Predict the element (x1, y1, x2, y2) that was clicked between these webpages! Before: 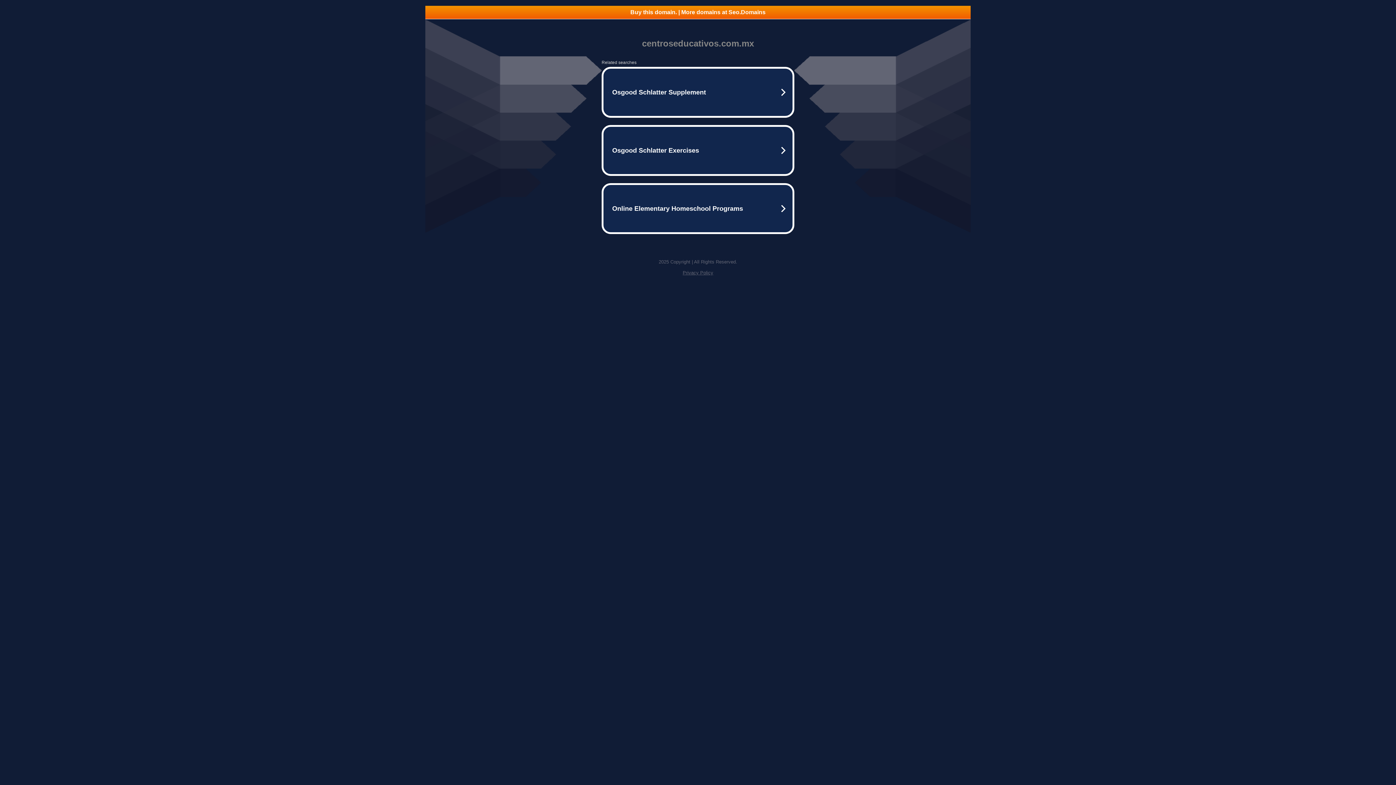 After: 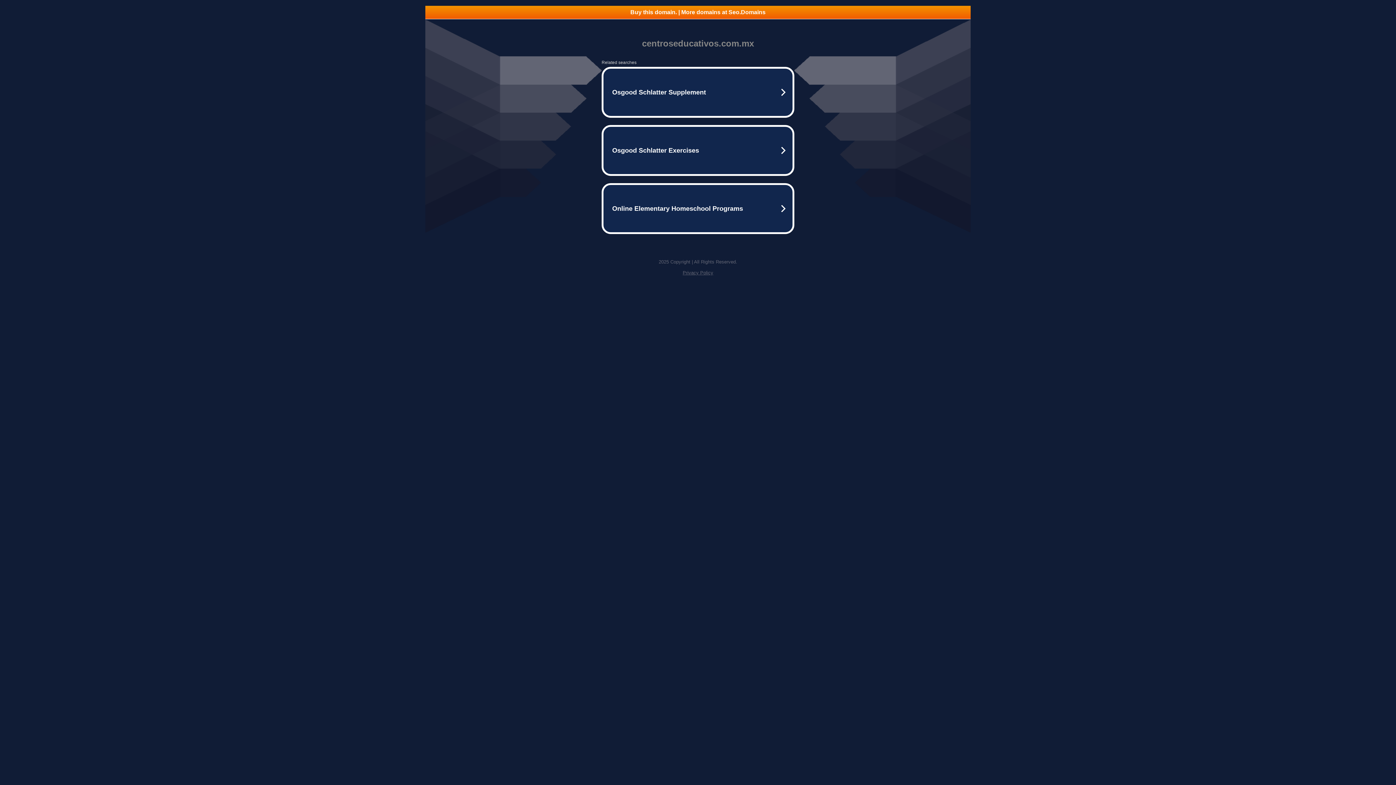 Action: bbox: (425, 5, 970, 18) label: Buy this domain. | More domains at Seo.Domains